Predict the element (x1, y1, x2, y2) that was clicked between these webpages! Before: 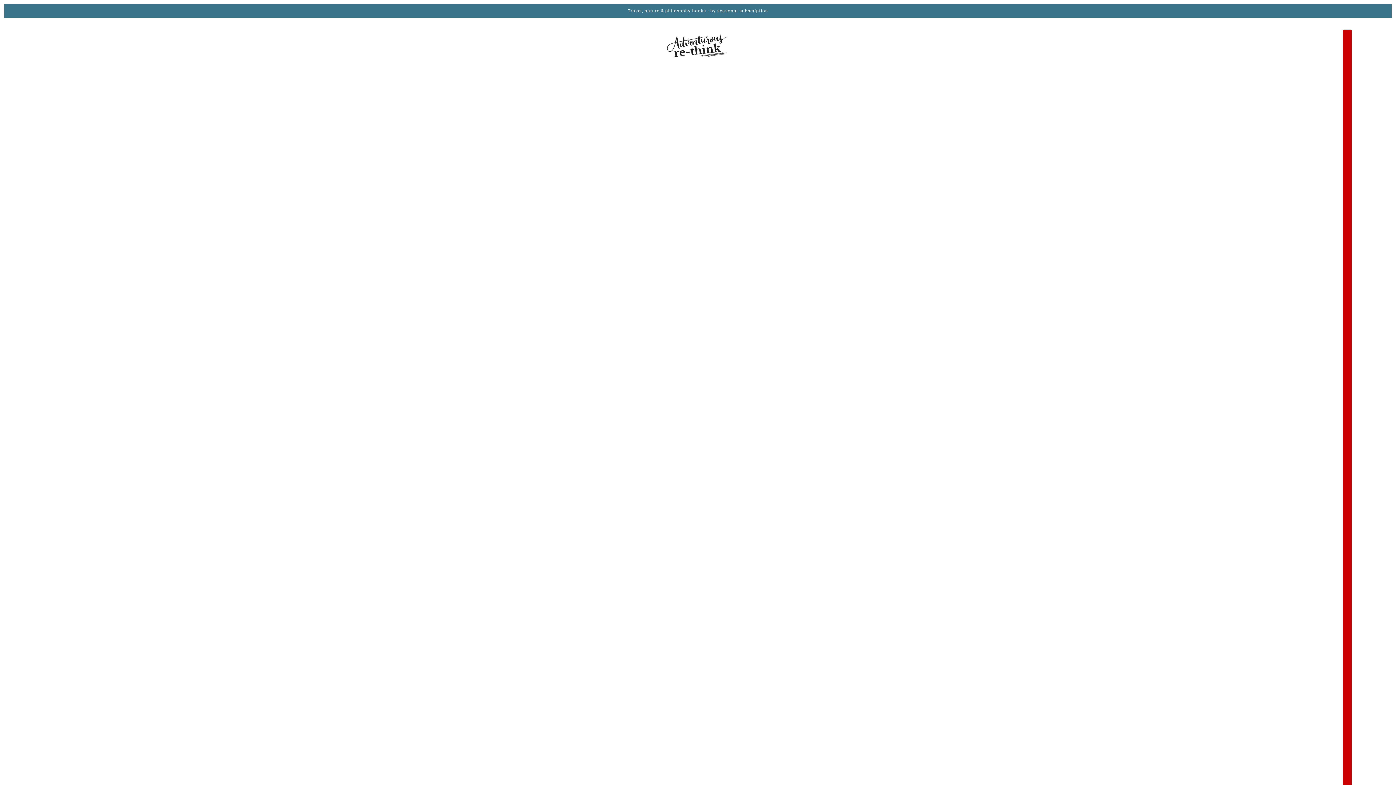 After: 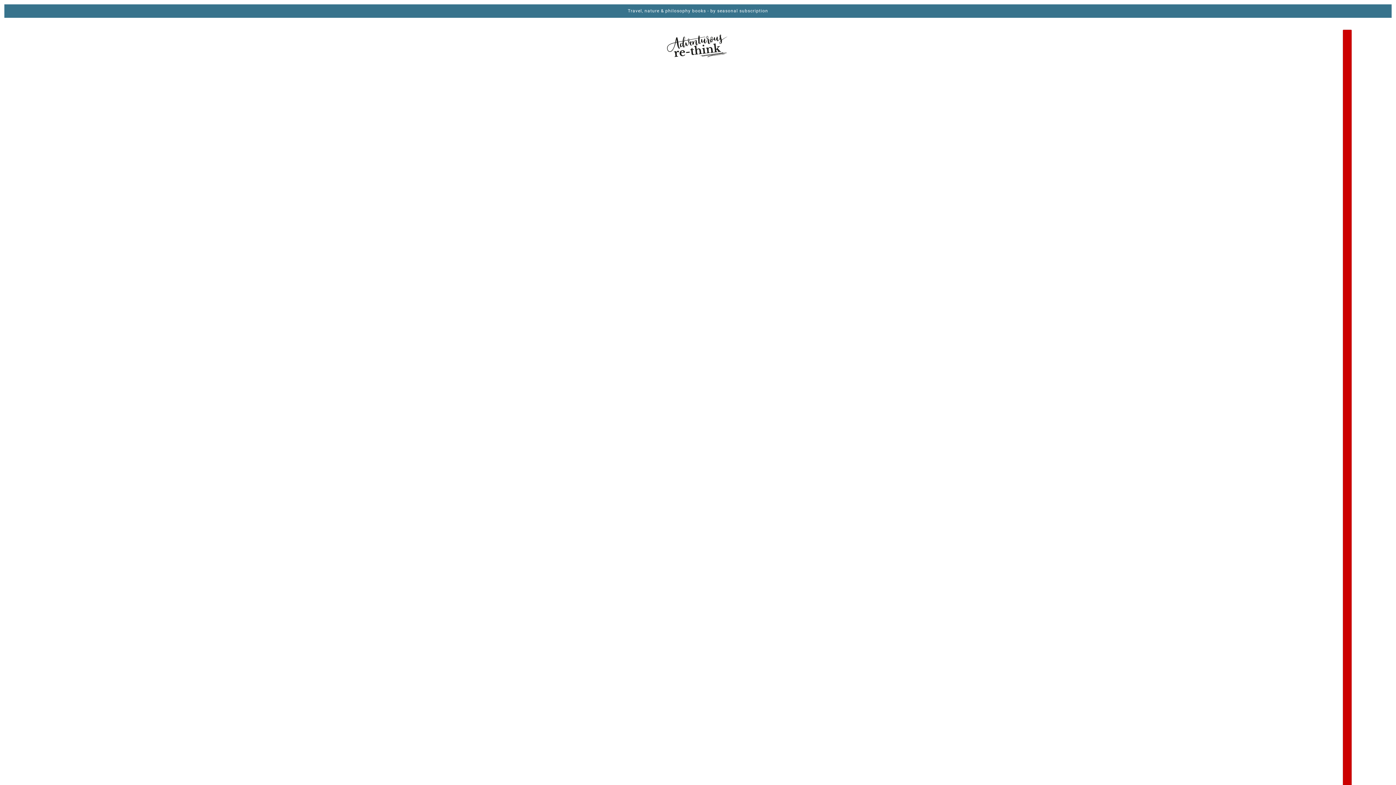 Action: bbox: (658, 29, 737, 65)